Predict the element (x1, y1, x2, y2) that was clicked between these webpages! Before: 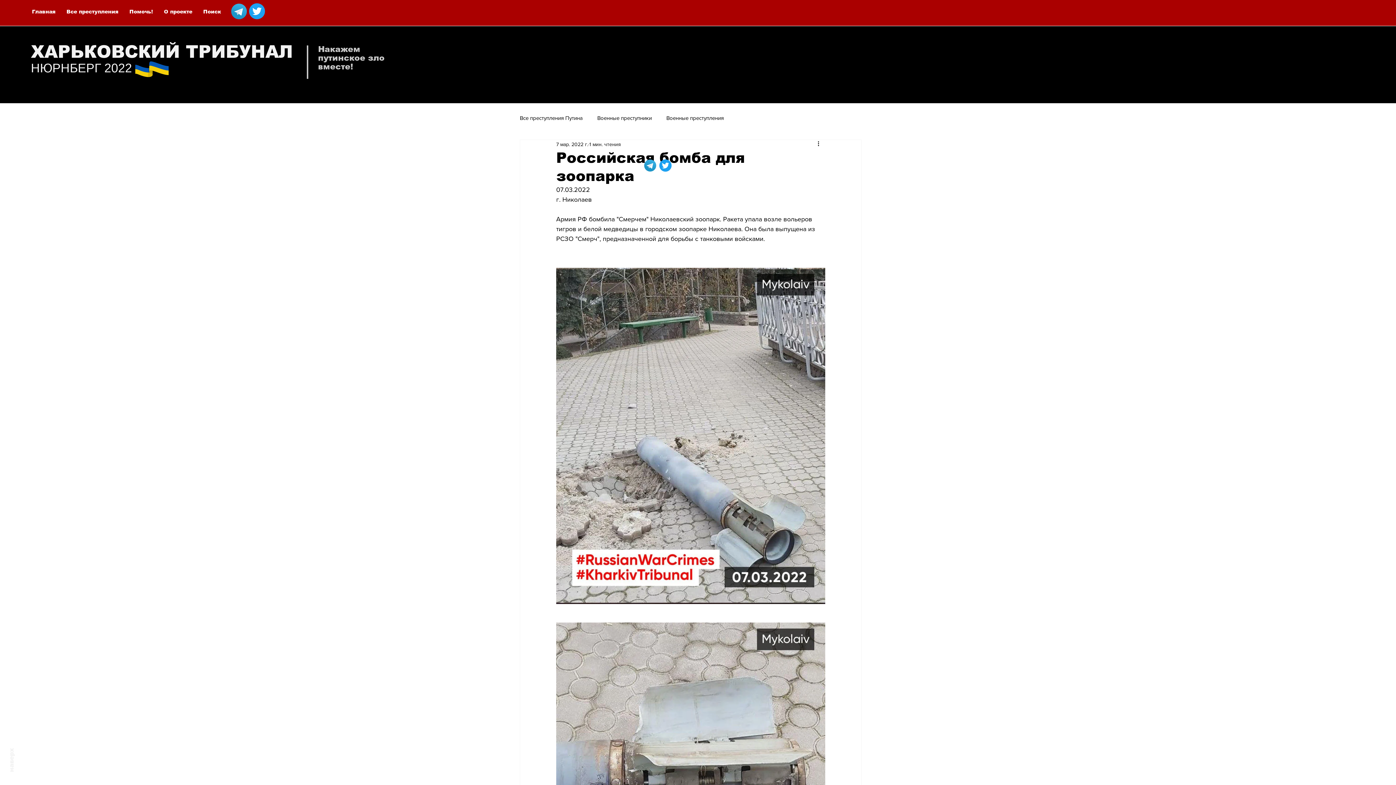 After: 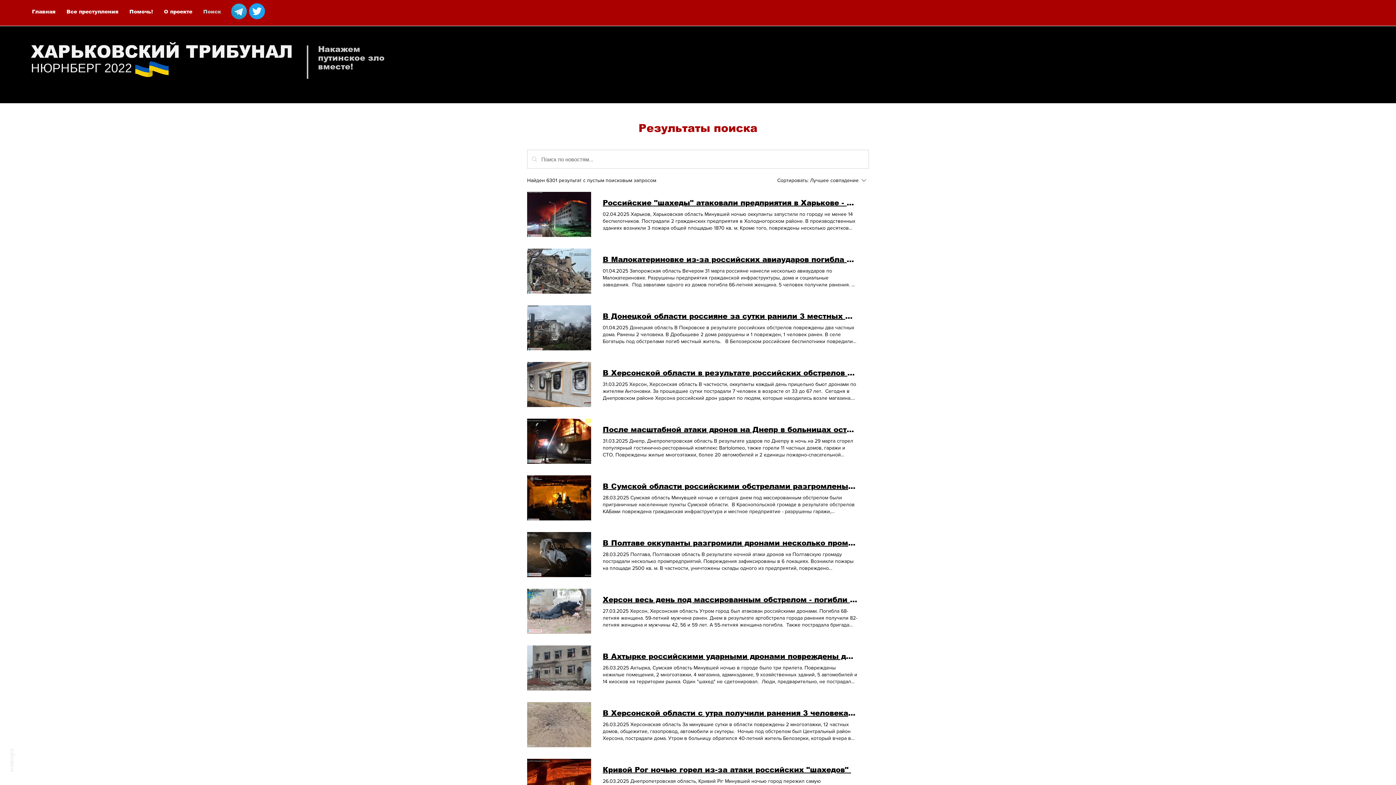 Action: bbox: (197, 5, 226, 17) label: Поиск